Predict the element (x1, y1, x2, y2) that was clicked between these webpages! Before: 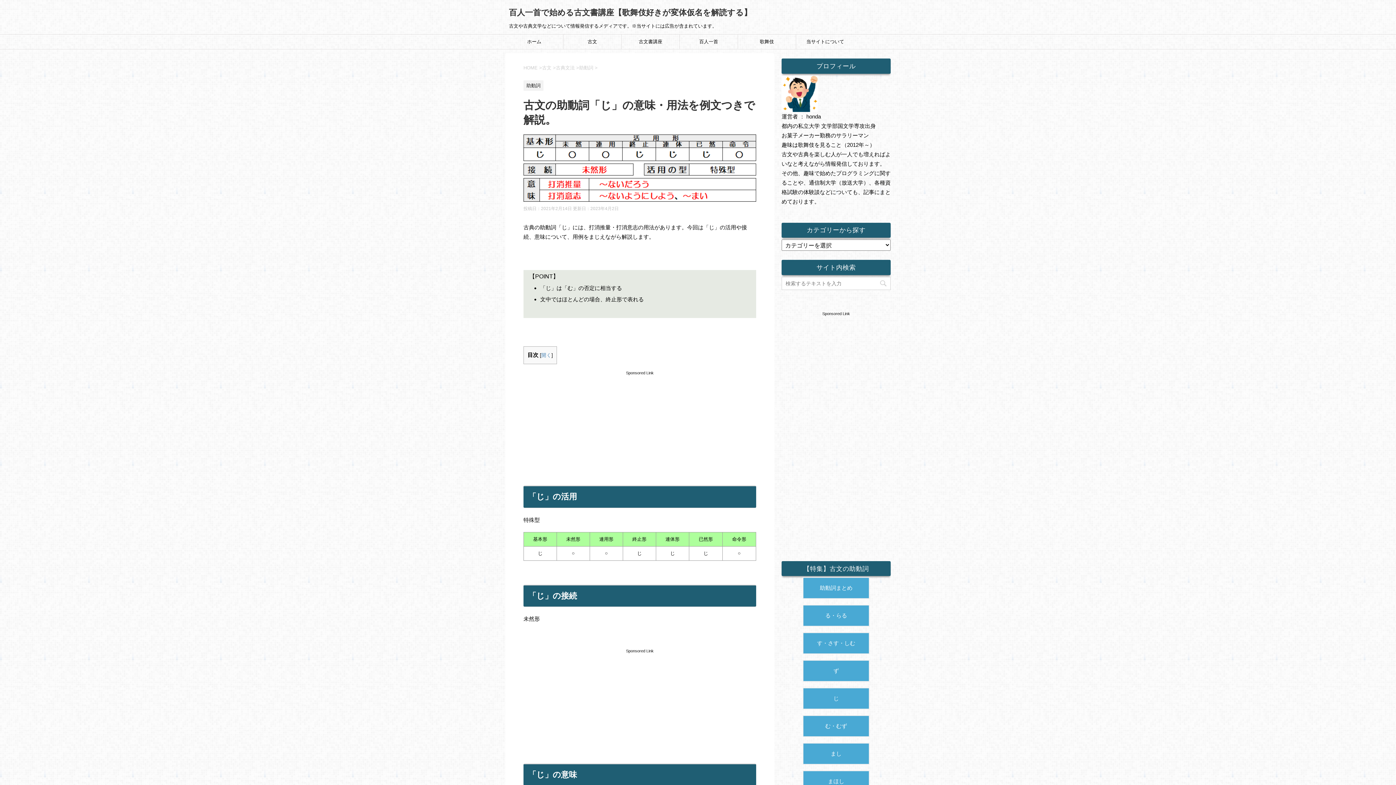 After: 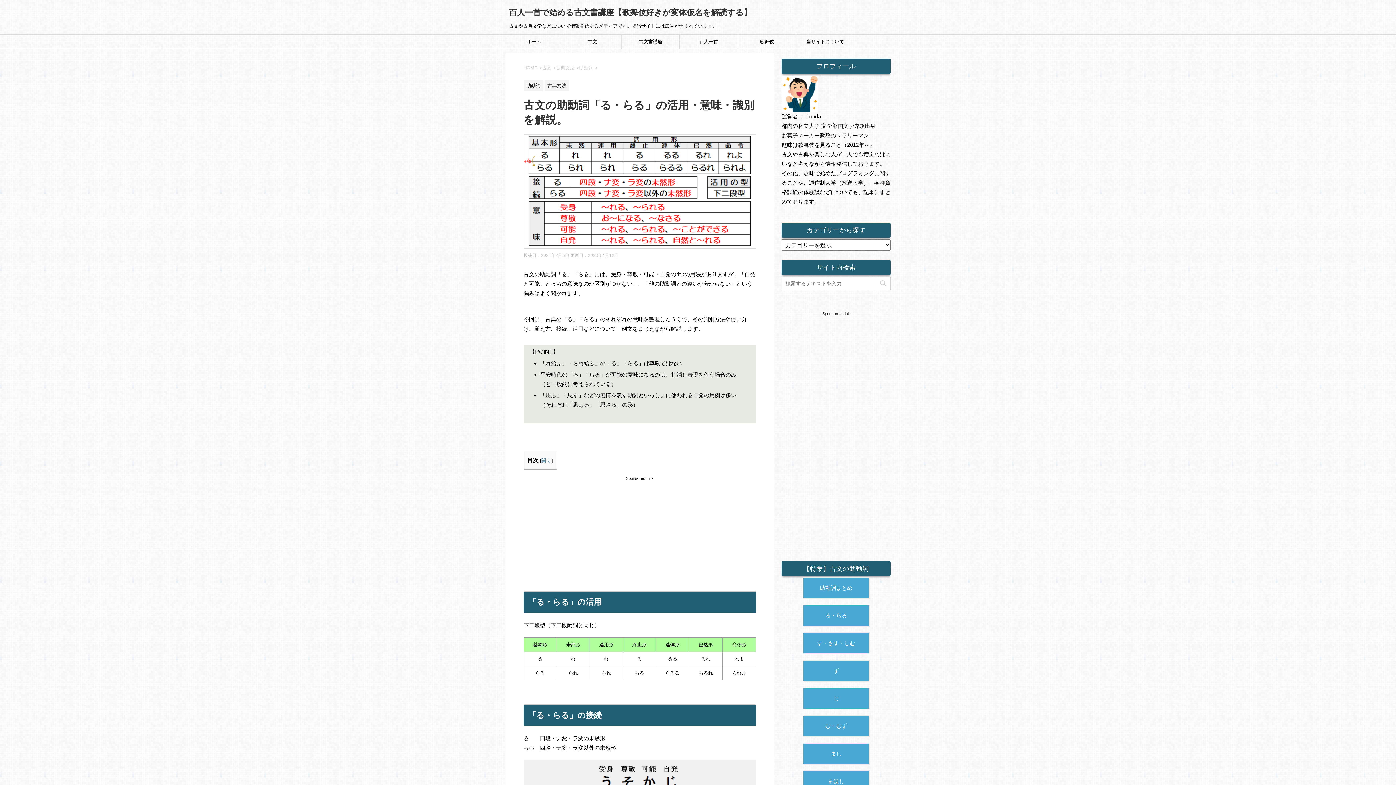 Action: label: る・らる bbox: (803, 605, 869, 626)